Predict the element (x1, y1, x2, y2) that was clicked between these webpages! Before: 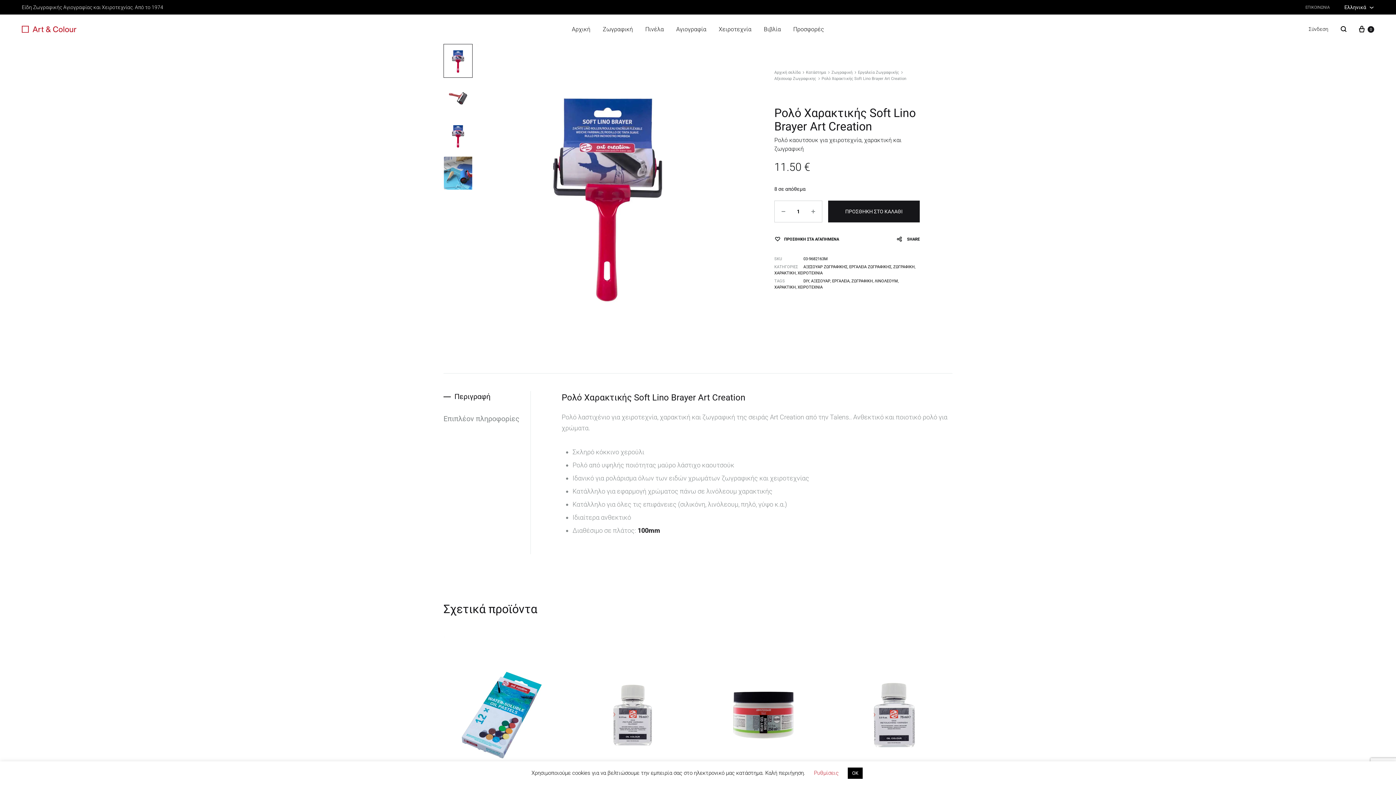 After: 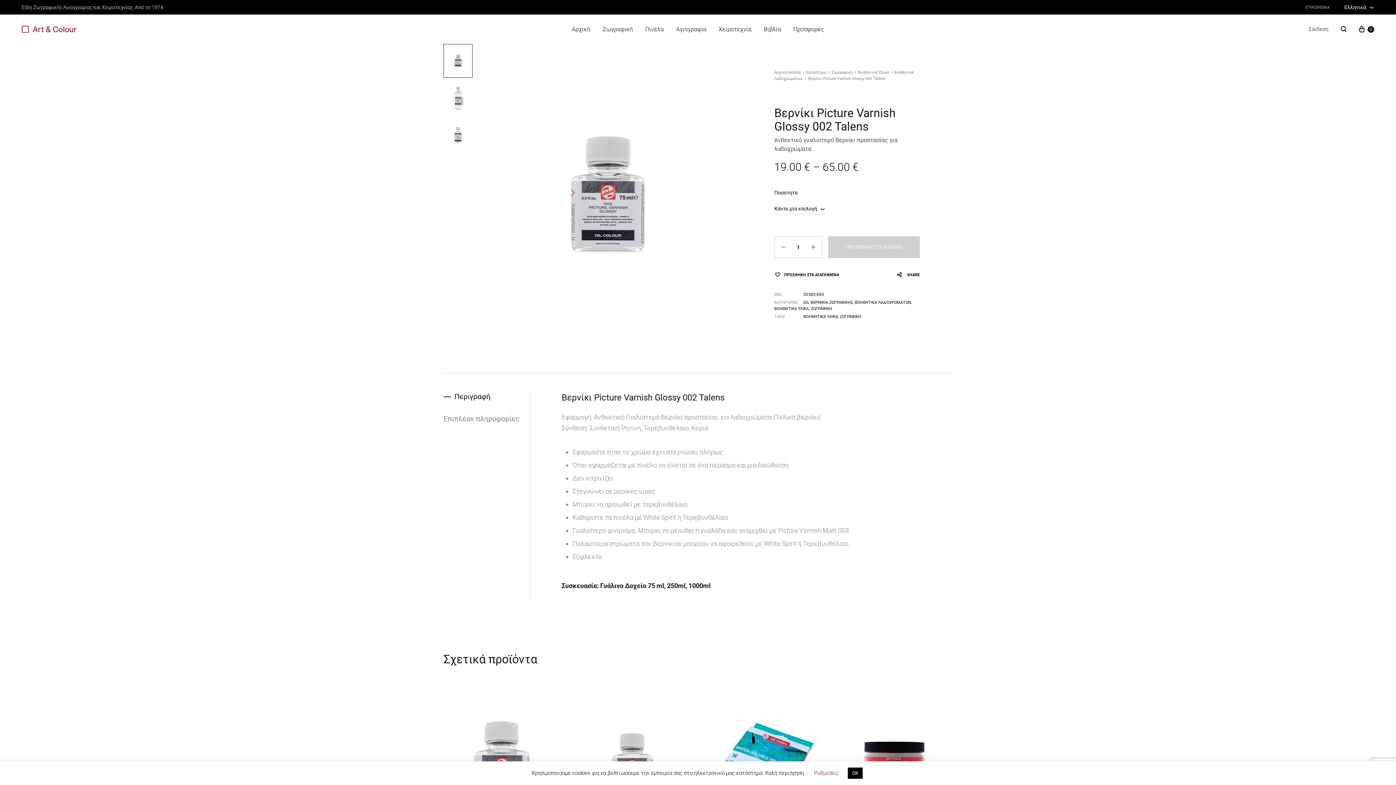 Action: bbox: (574, 636, 690, 794)